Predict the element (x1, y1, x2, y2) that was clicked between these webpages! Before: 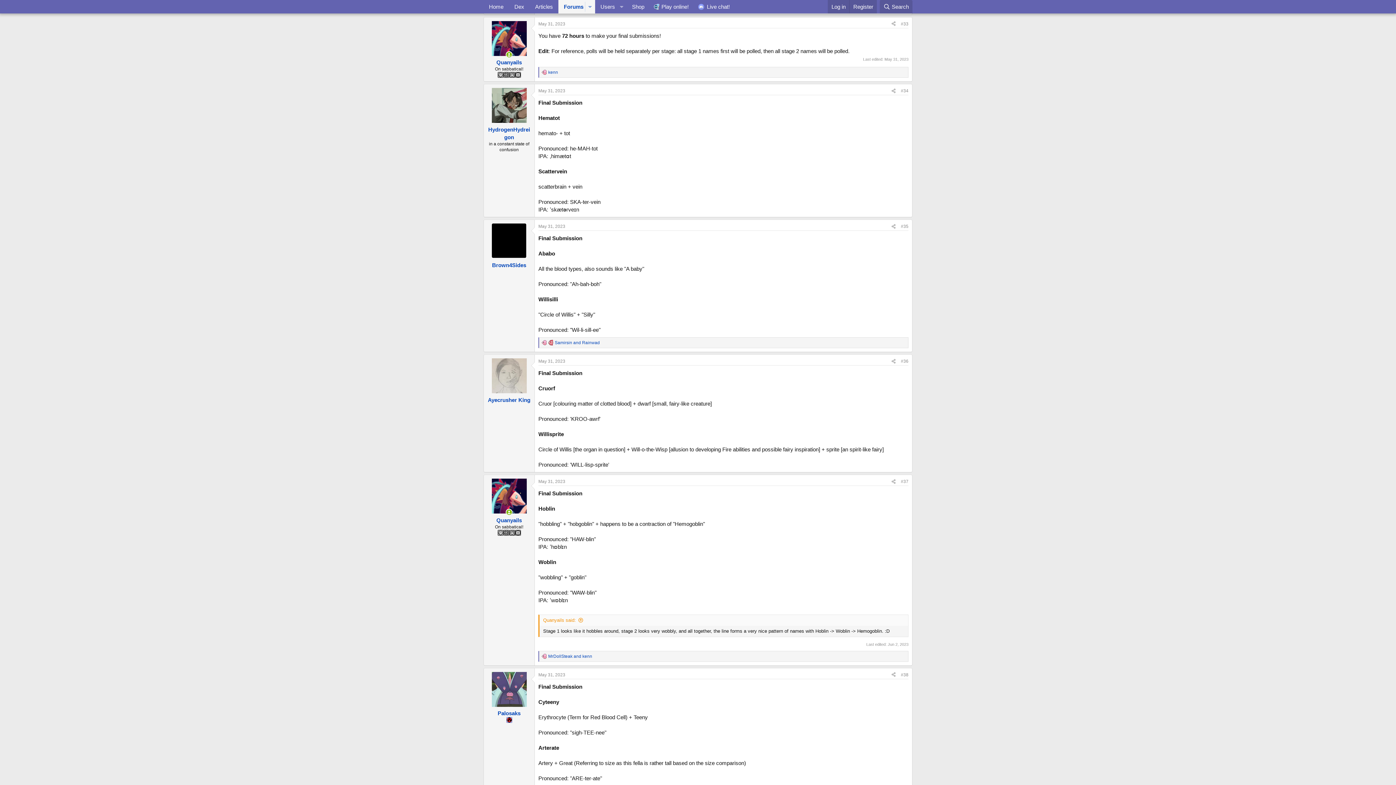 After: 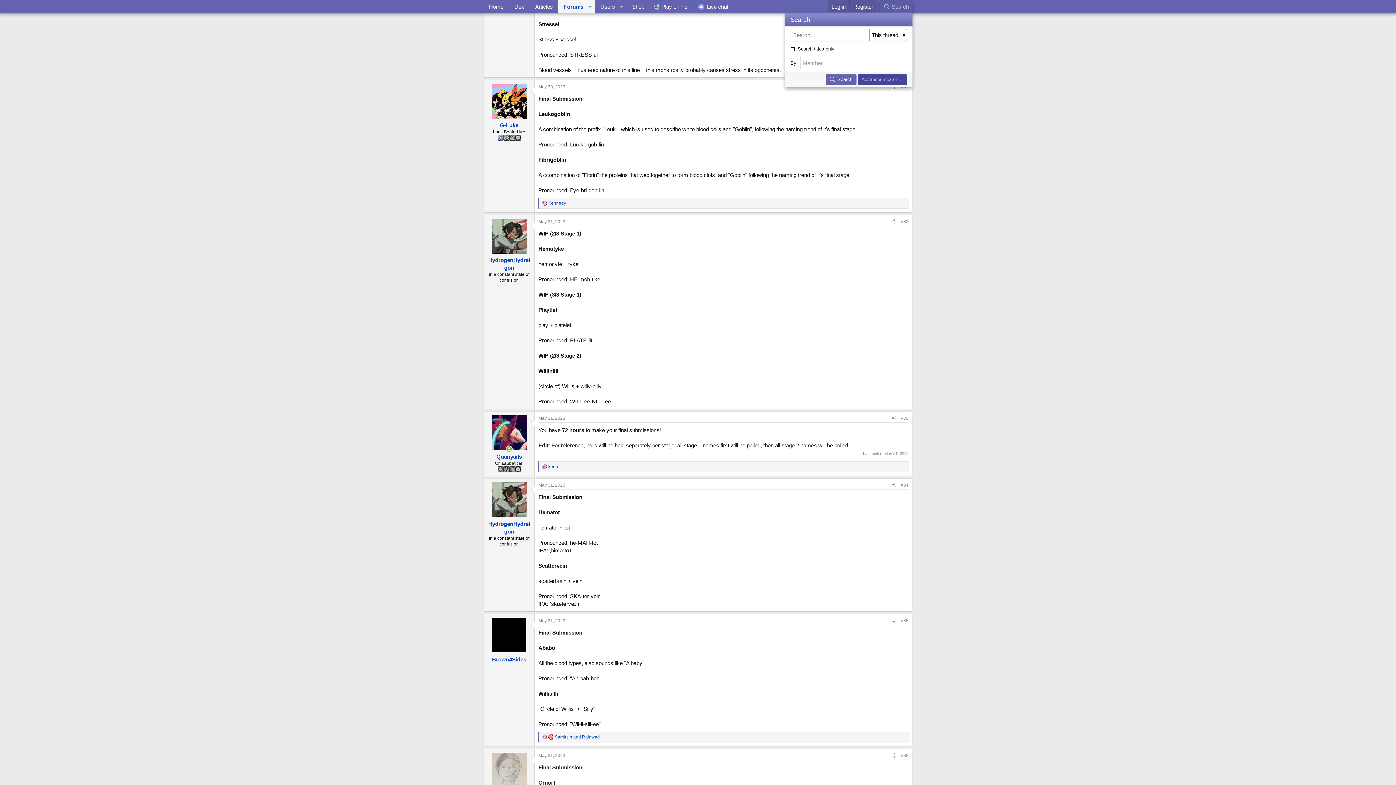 Action: bbox: (879, 0, 912, 13) label: Search